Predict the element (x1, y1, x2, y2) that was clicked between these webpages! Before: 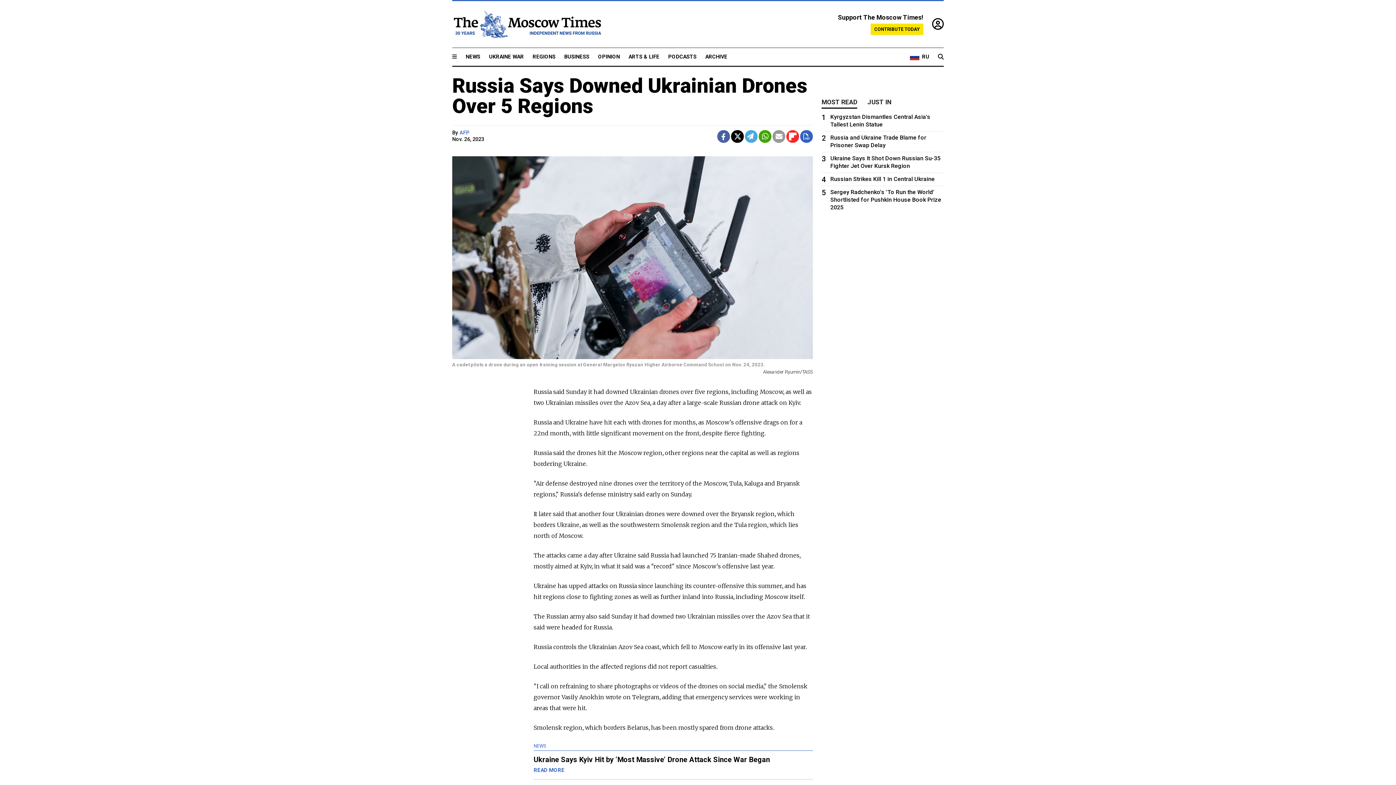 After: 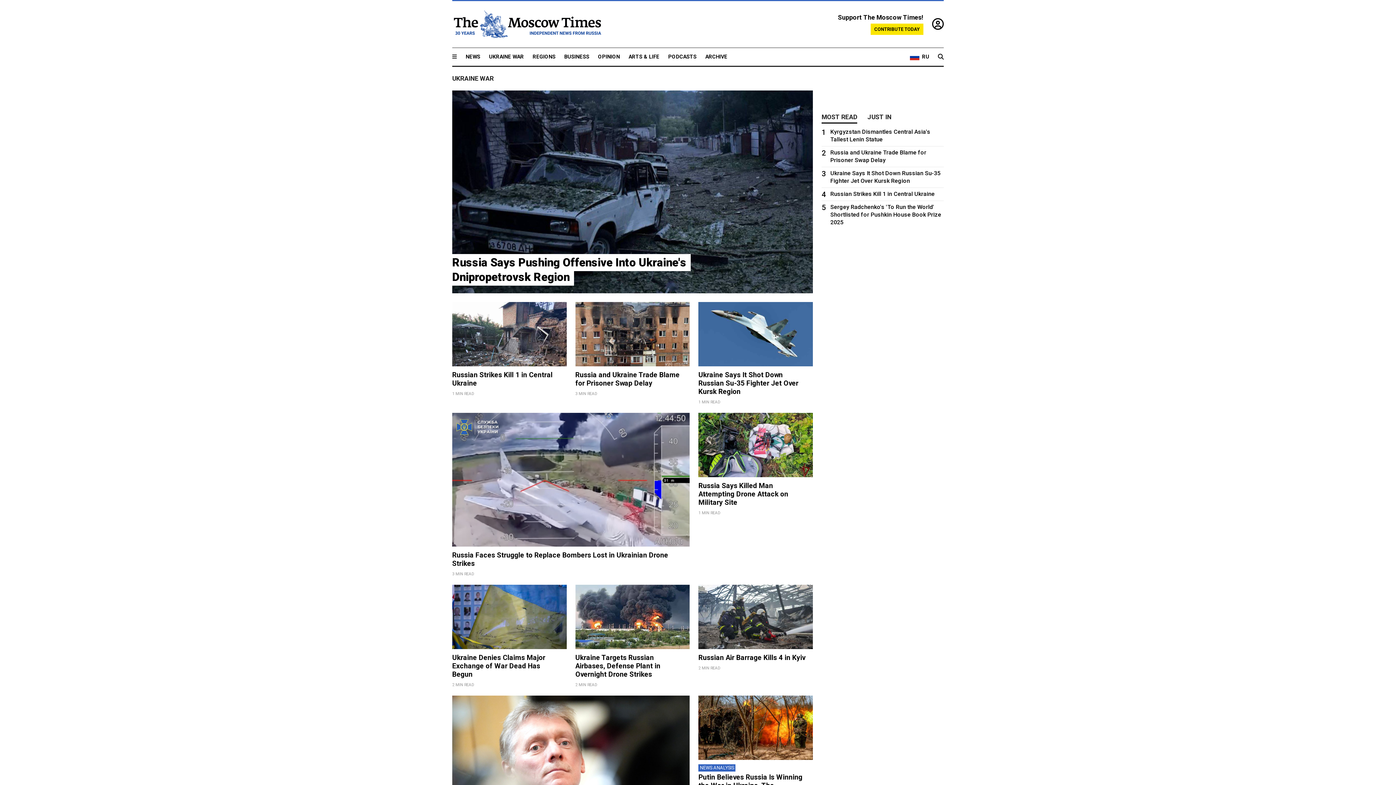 Action: bbox: (489, 53, 524, 60) label: UKRAINE WAR